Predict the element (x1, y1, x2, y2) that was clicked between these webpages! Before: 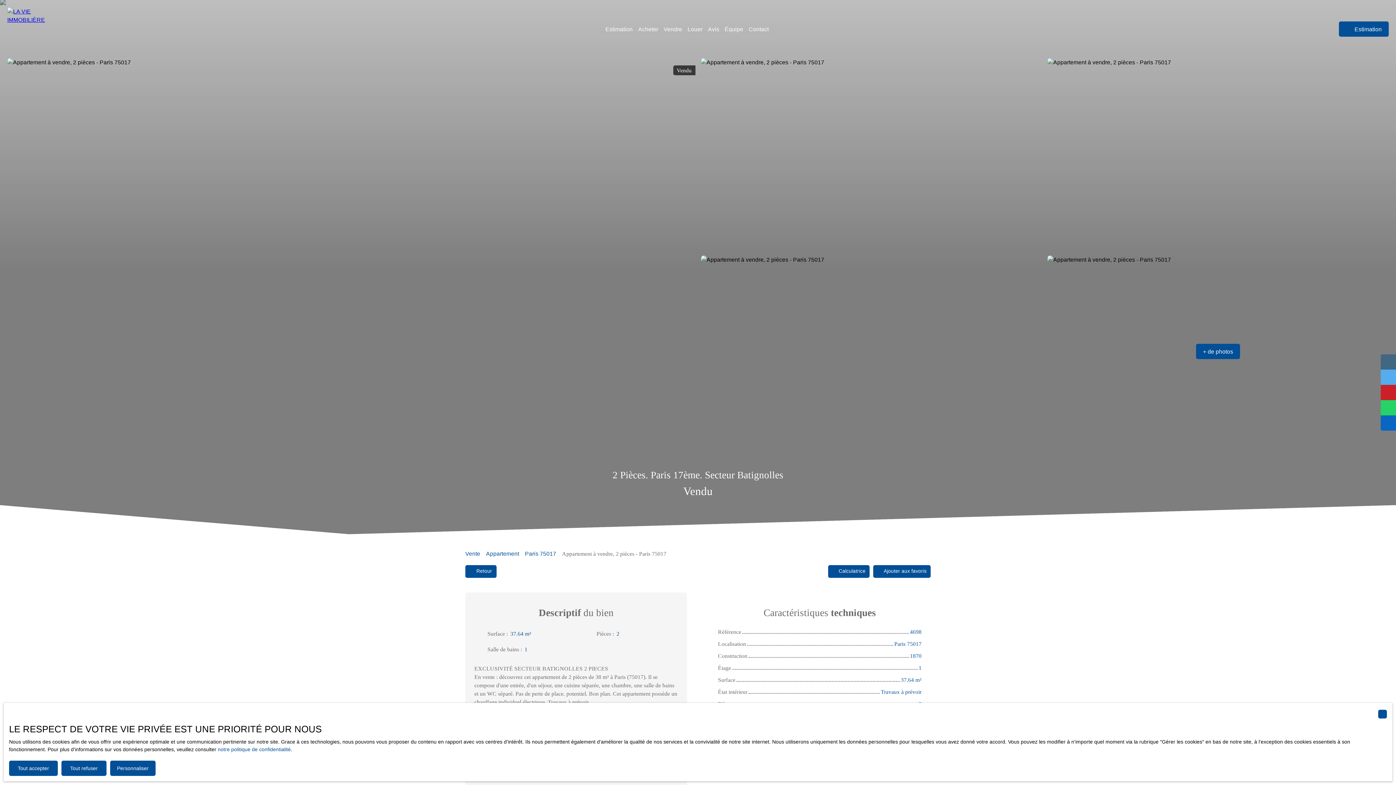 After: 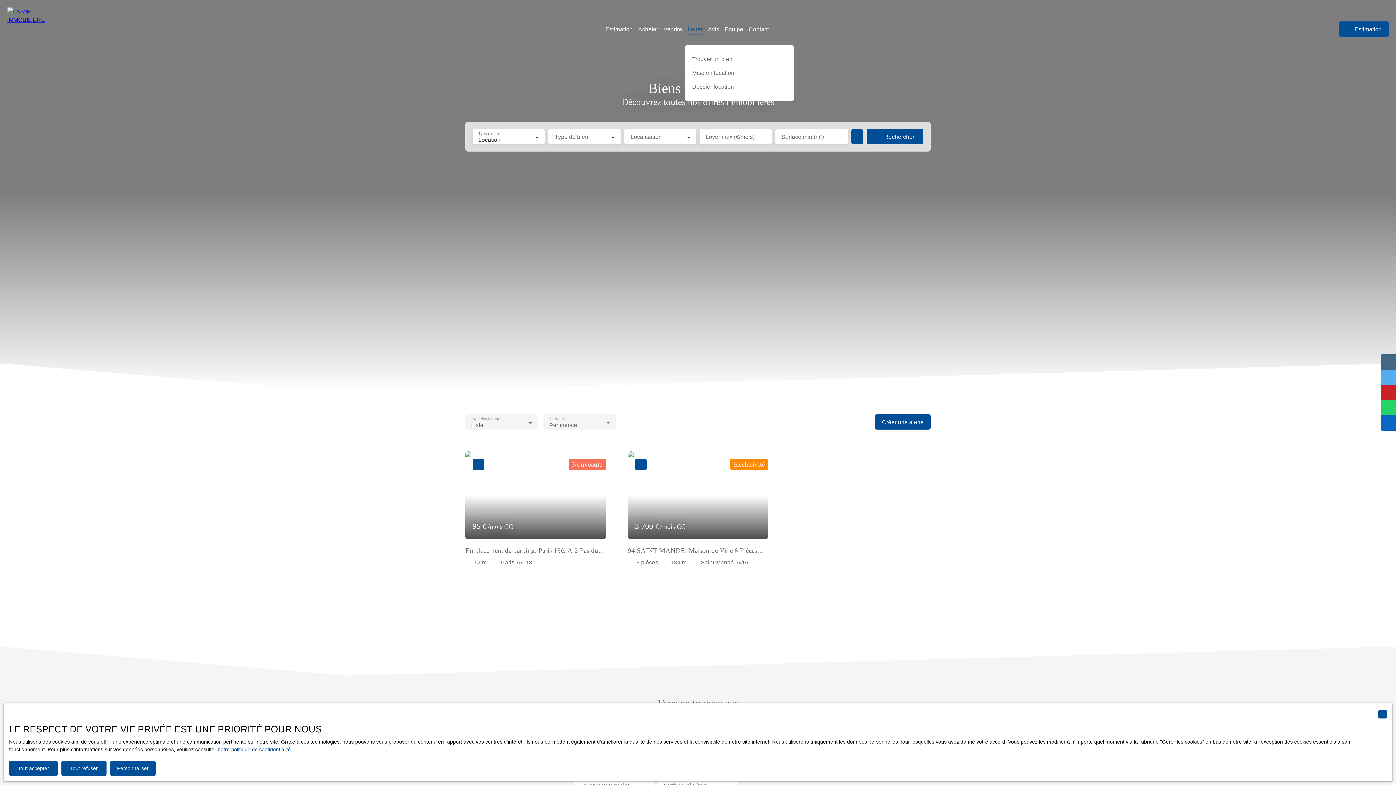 Action: bbox: (687, 23, 702, 35) label: Louer